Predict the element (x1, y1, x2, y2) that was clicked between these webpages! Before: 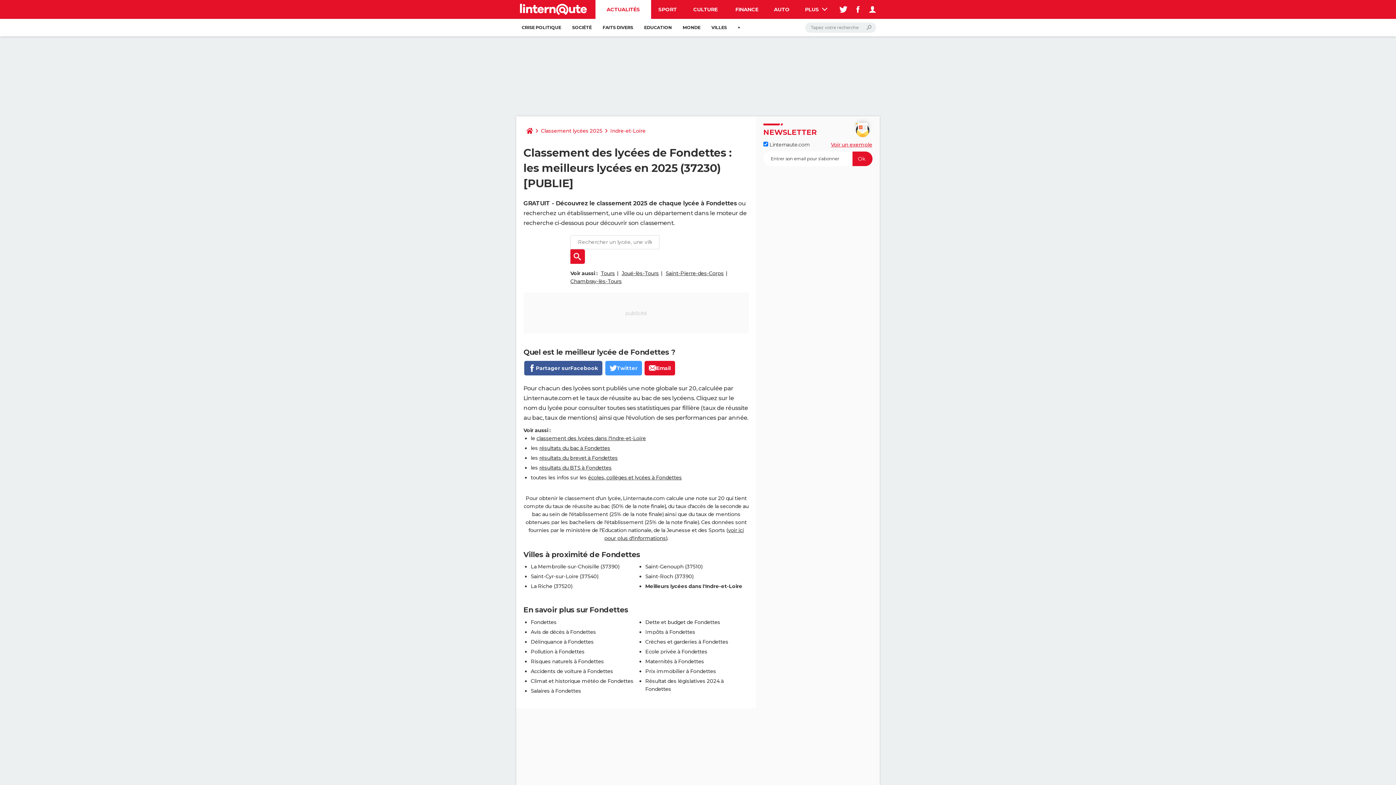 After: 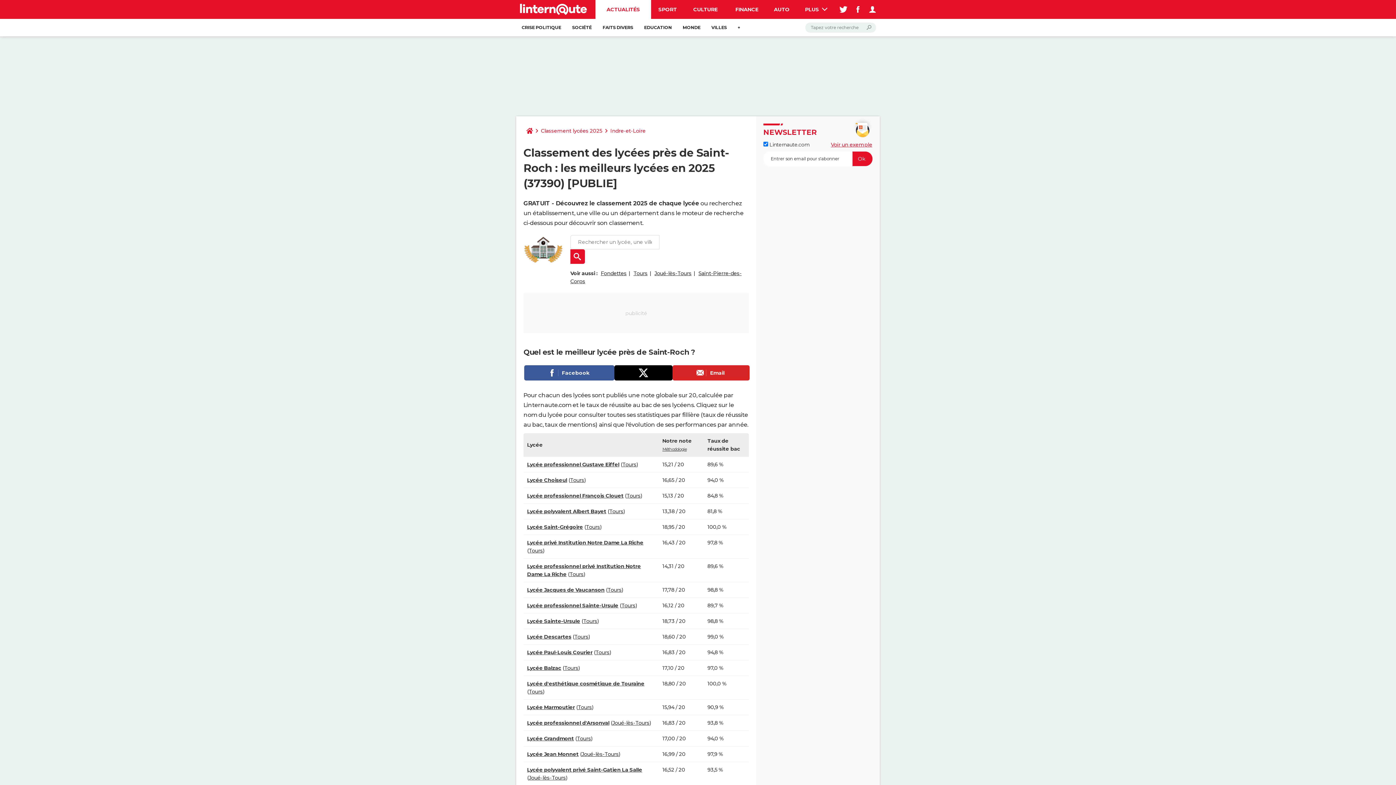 Action: label: Saint-Roch (37390) bbox: (645, 573, 693, 580)